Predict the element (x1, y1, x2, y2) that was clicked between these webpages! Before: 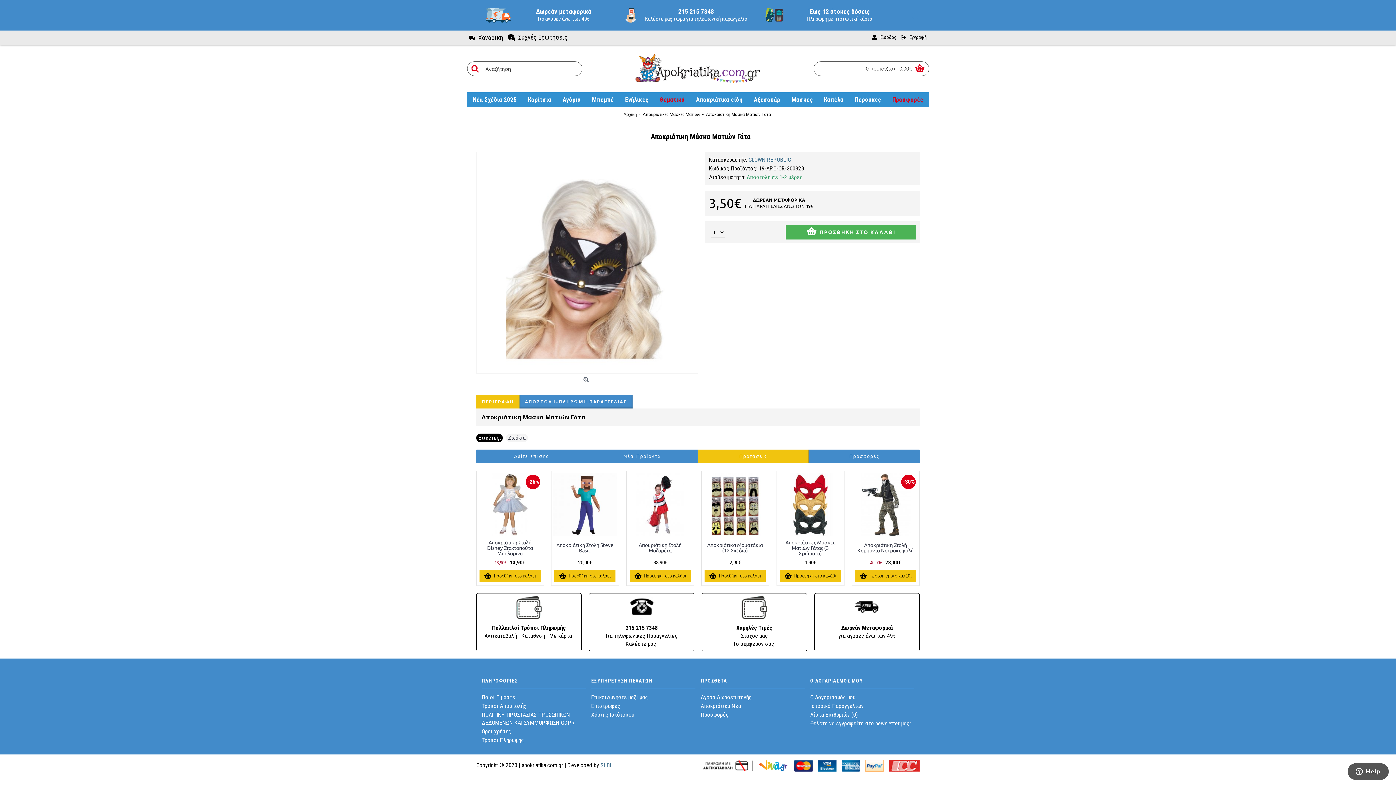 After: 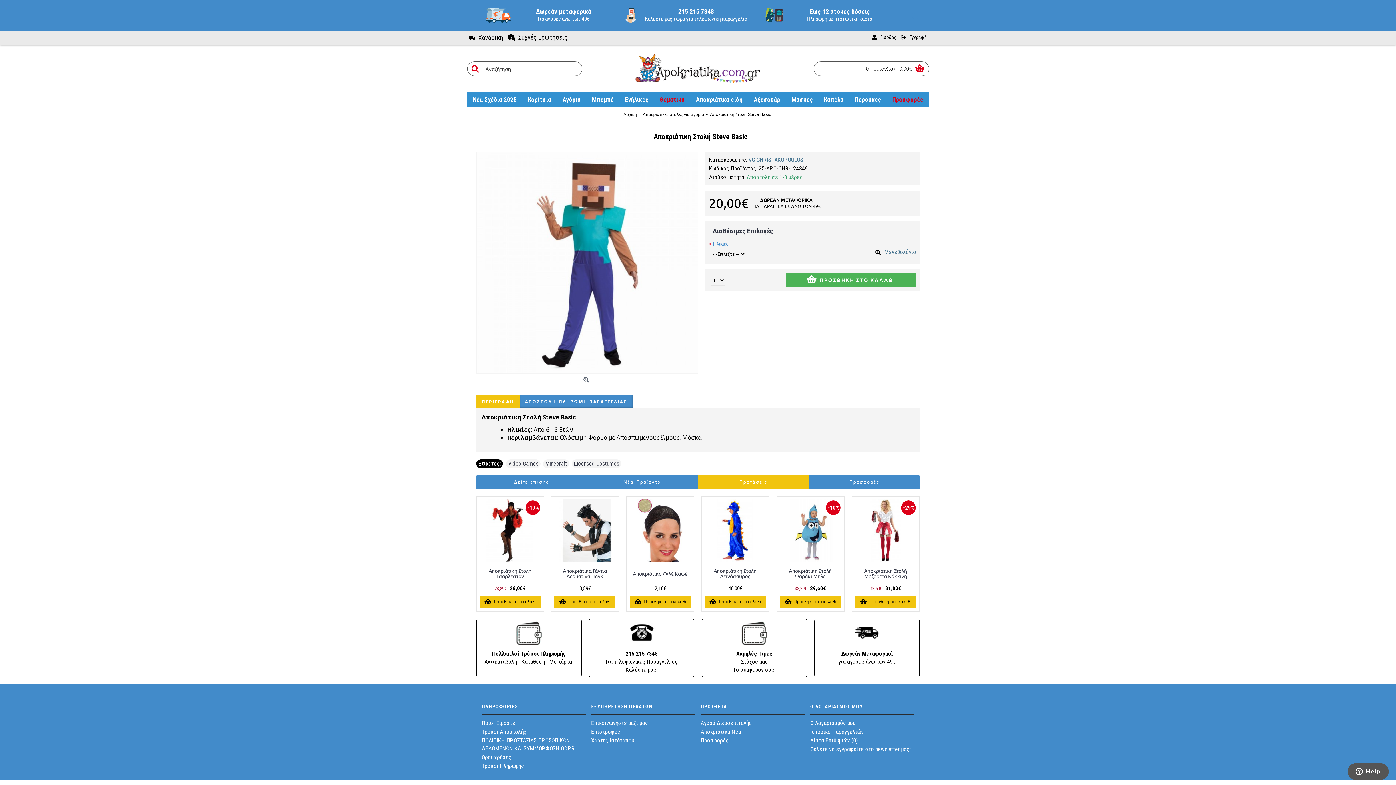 Action: label: Αποκριάτικη Στολή Steve Basic bbox: (553, 536, 616, 559)